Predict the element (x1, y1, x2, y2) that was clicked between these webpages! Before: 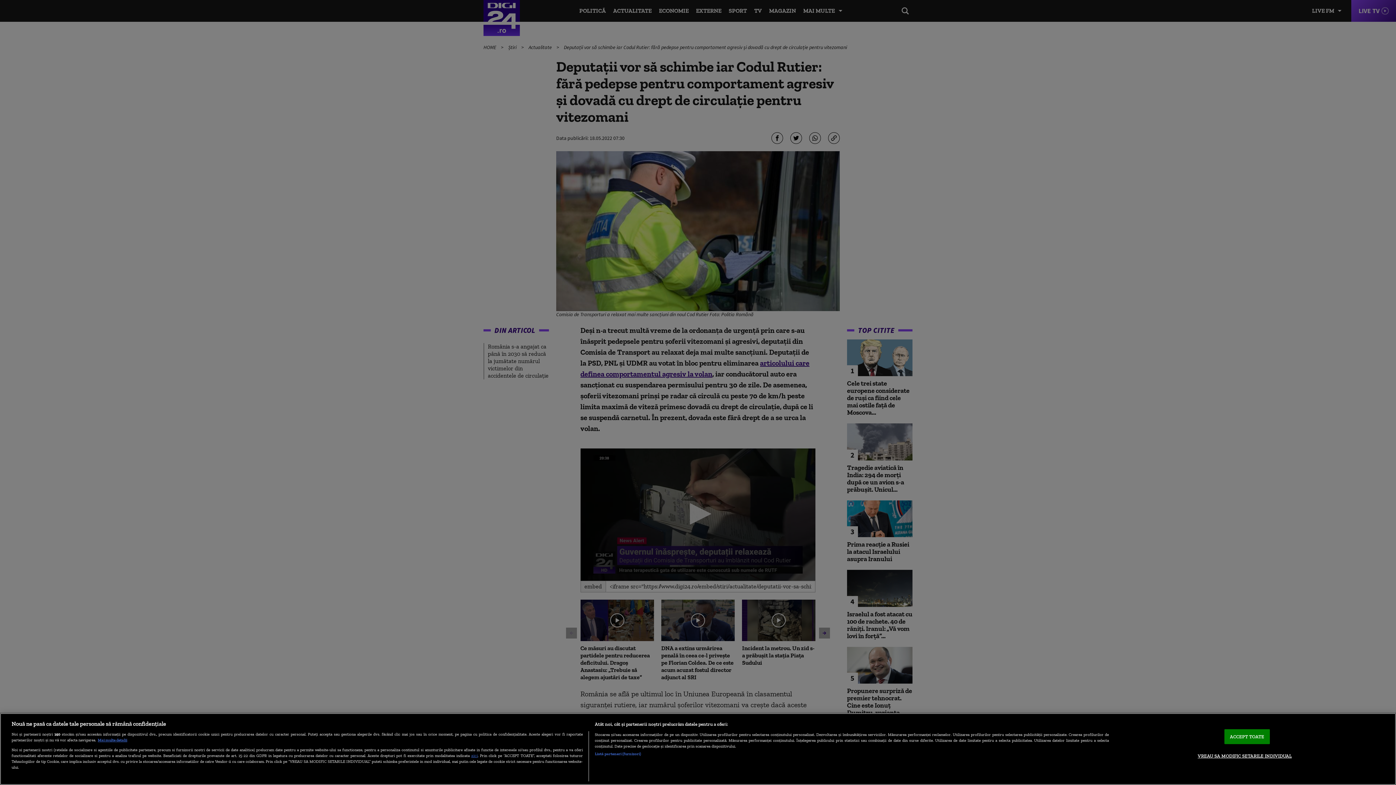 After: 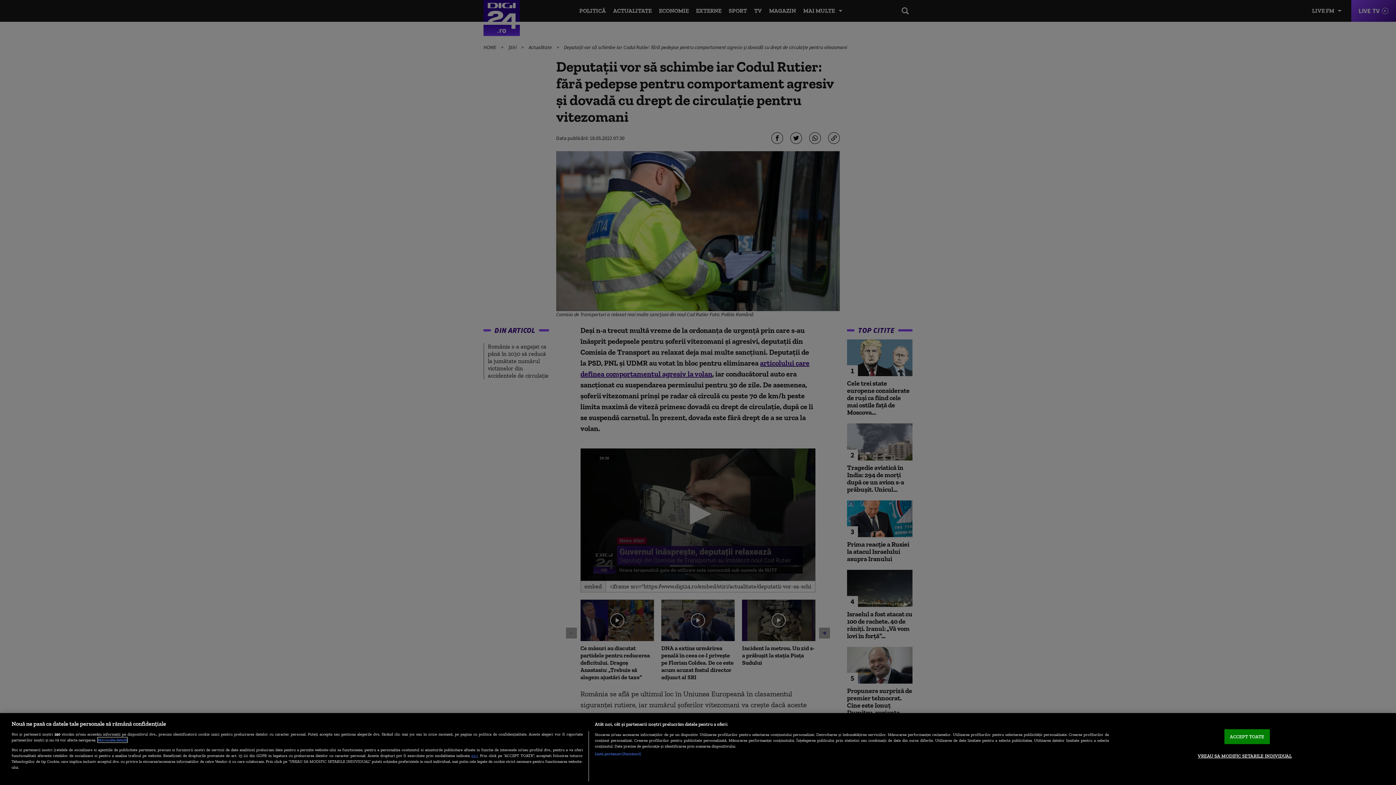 Action: bbox: (97, 737, 127, 742) label: Mai multe informații despre confidențialitatea datelor dvs., se deschide într-o fereastră nouă